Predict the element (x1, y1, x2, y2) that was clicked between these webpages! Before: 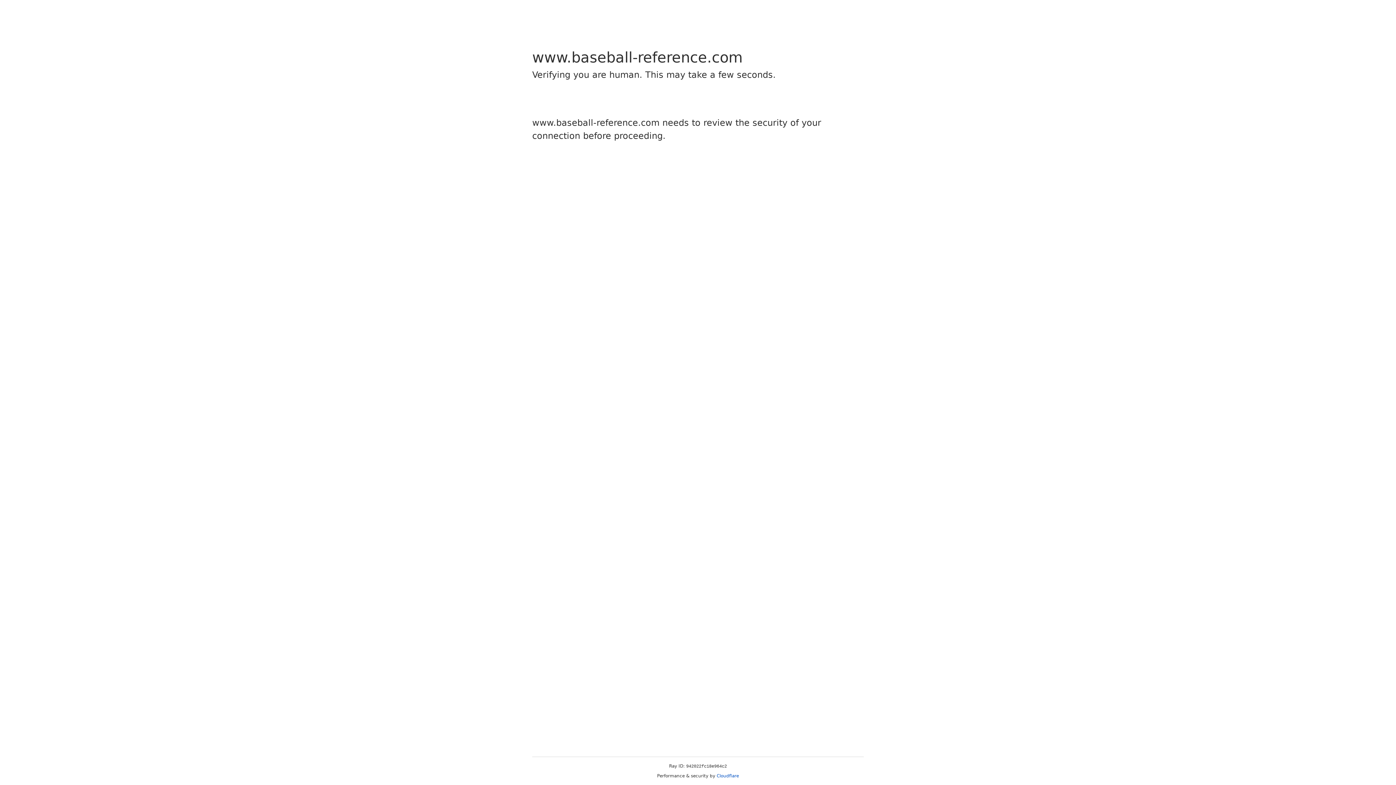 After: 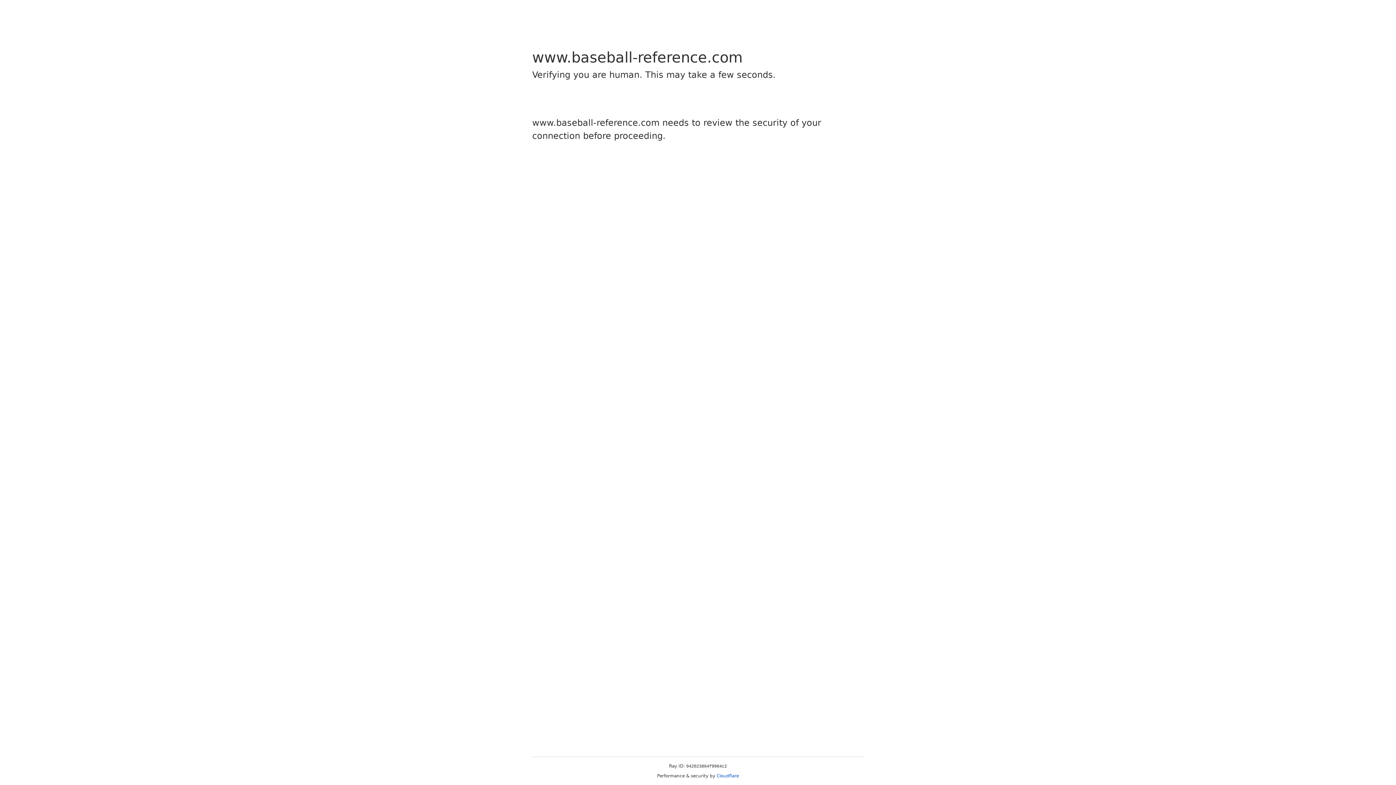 Action: bbox: (716, 773, 739, 778) label: Cloudflare